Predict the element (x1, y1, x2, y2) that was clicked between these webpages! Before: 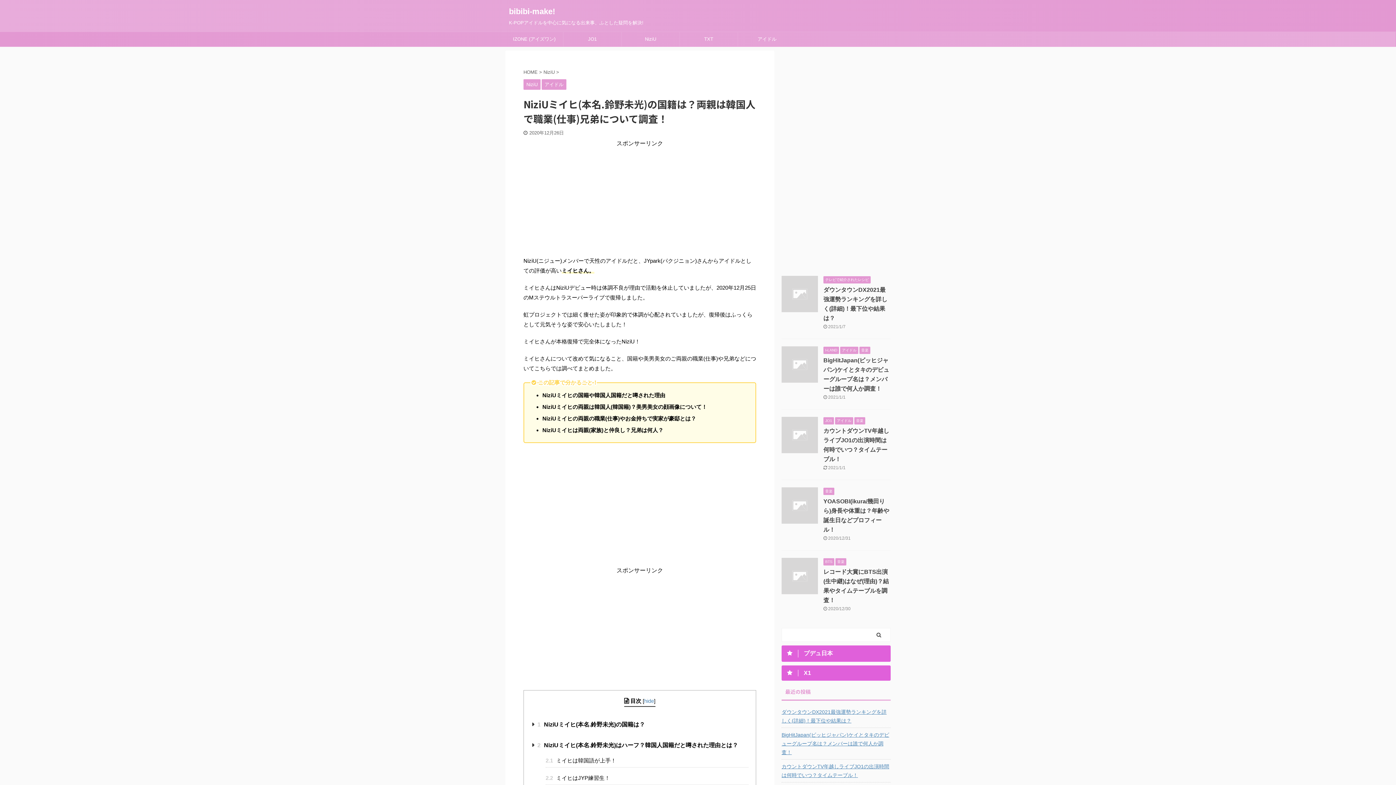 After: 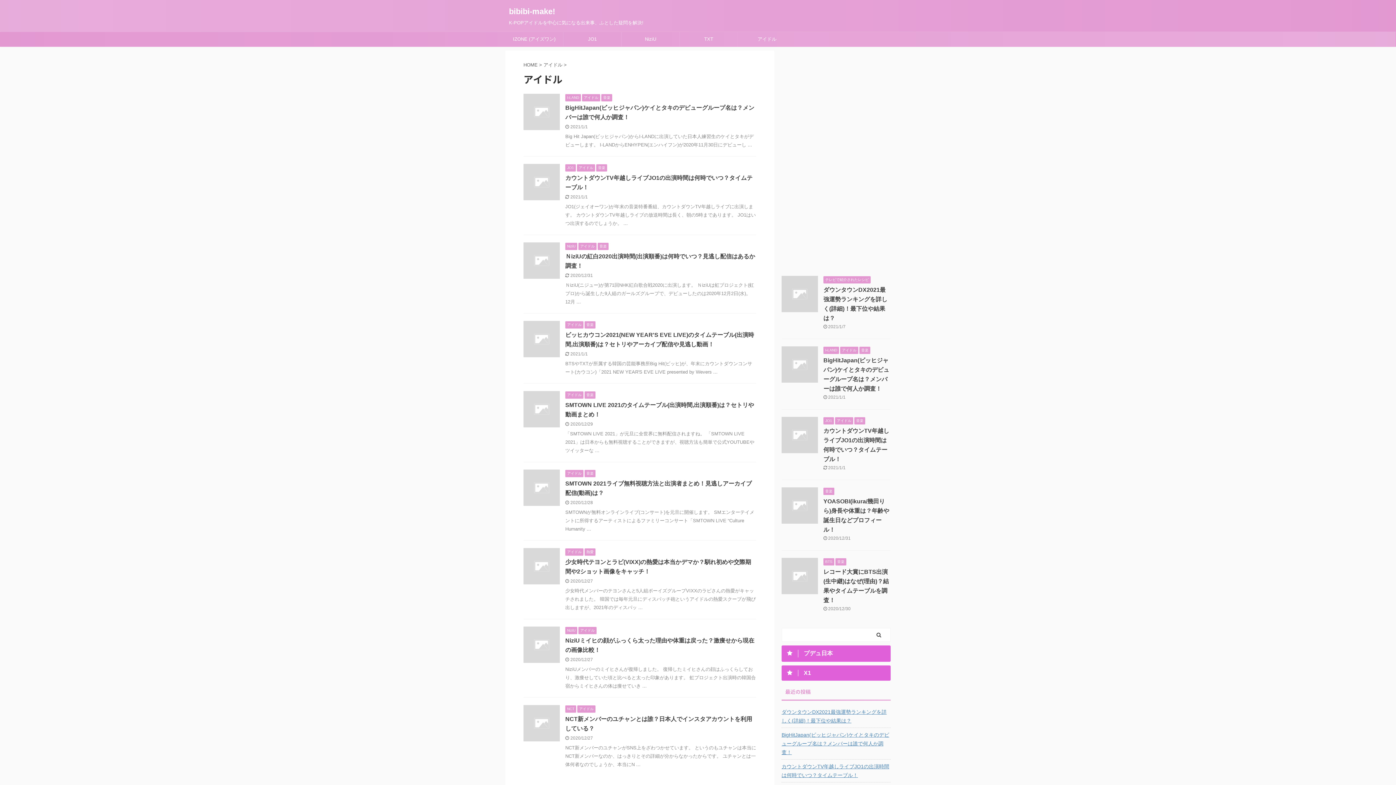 Action: bbox: (835, 418, 853, 423) label: アイドル